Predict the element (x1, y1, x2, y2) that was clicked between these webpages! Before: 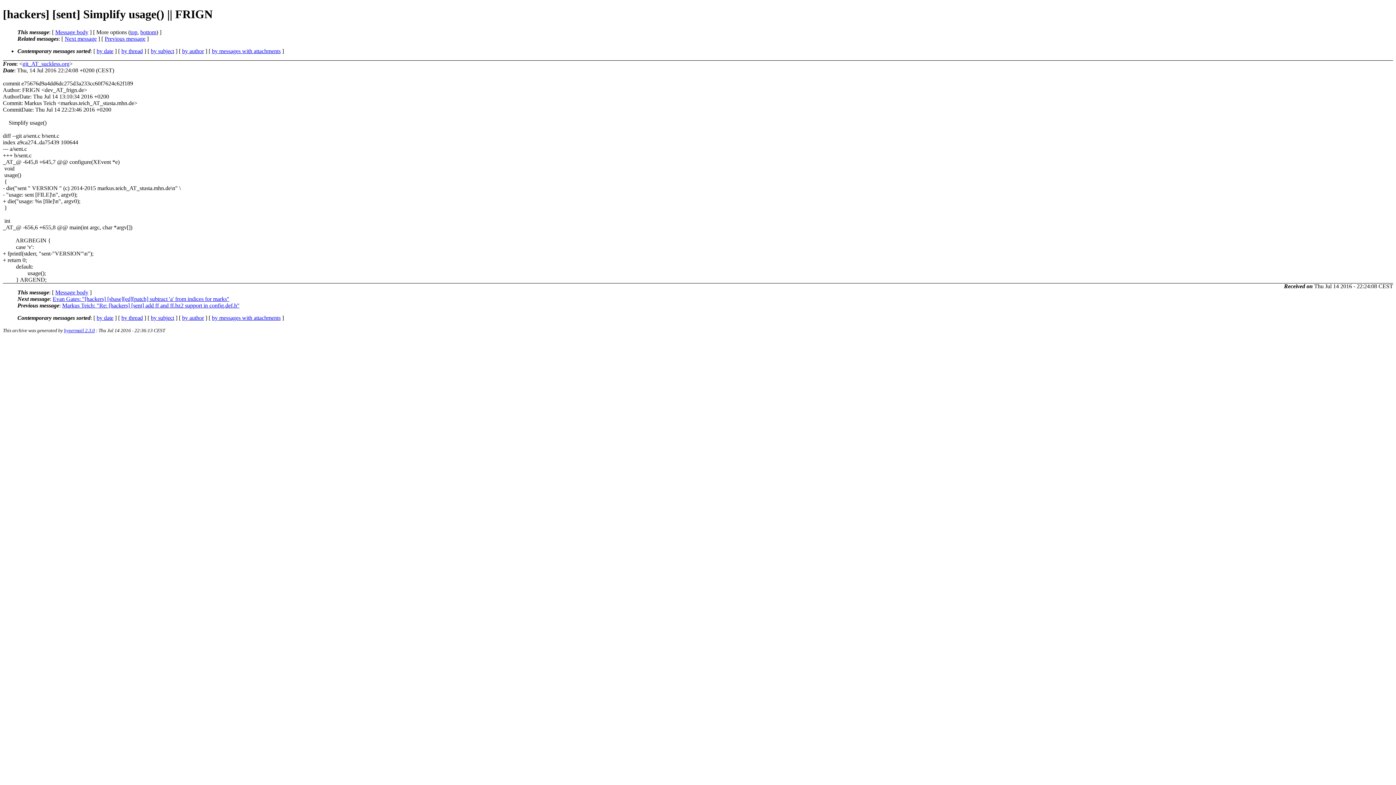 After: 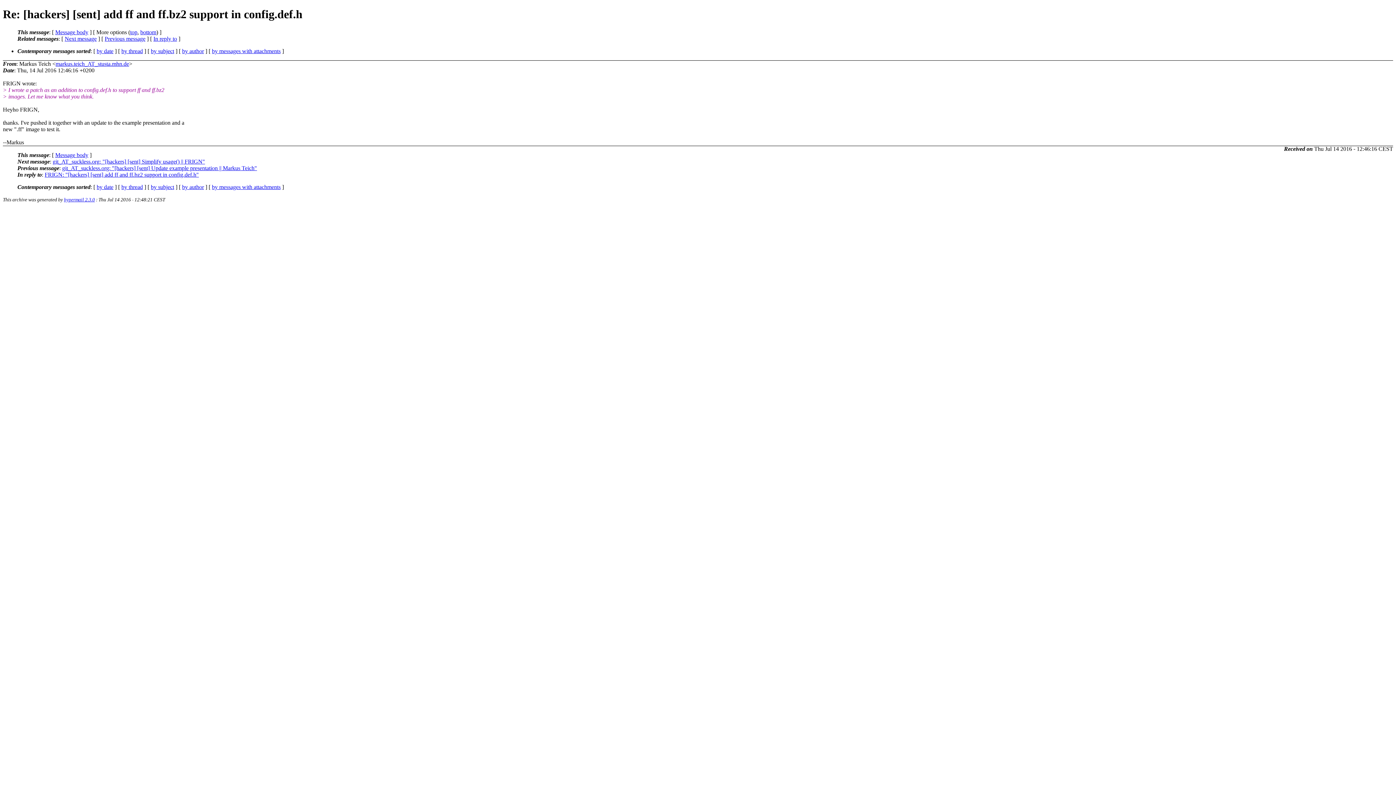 Action: bbox: (62, 302, 239, 308) label: Markus Teich: "Re: [hackers] [sent] add ff and ff.bz2 support in config.def.h"